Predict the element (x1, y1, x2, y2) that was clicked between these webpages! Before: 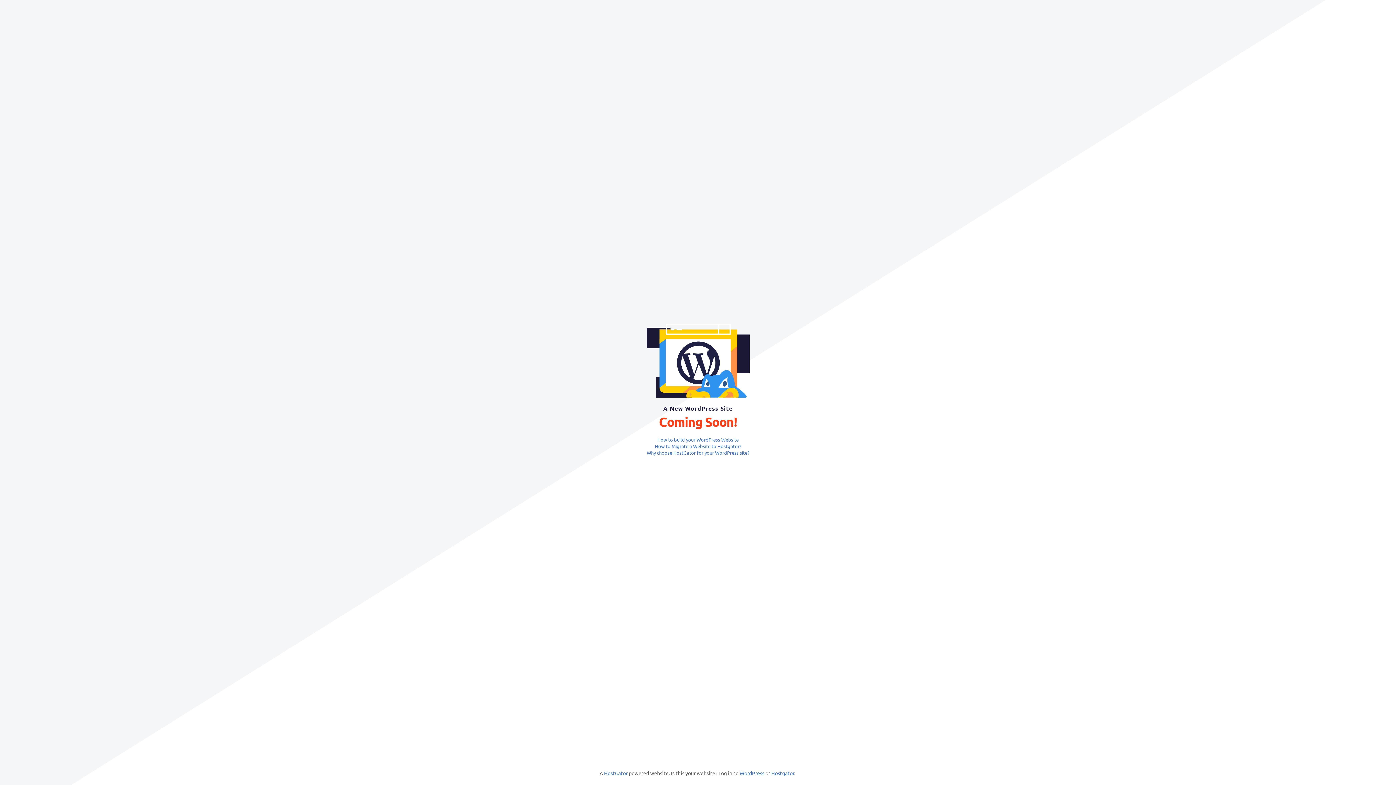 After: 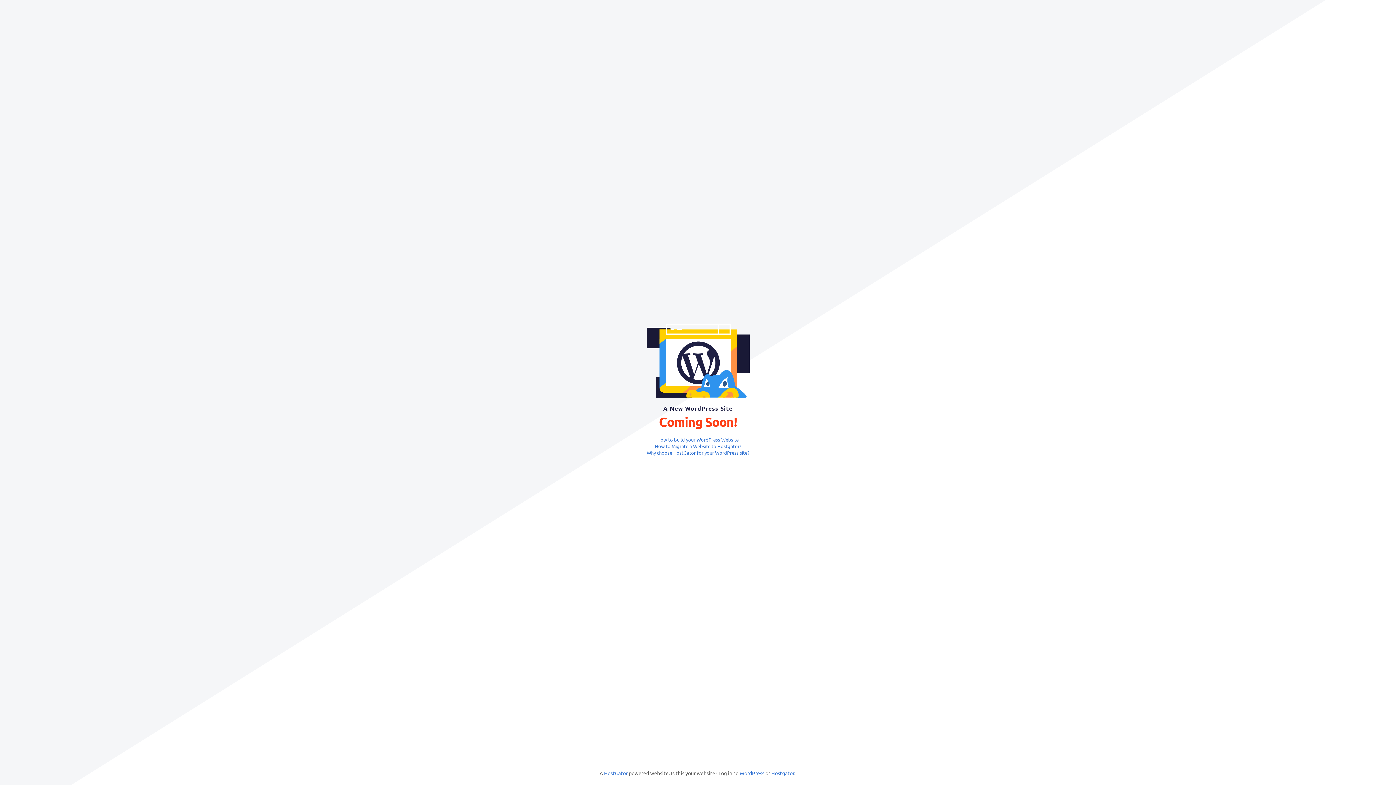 Action: label: Why choose HostGator for your WordPress site? bbox: (646, 449, 749, 455)